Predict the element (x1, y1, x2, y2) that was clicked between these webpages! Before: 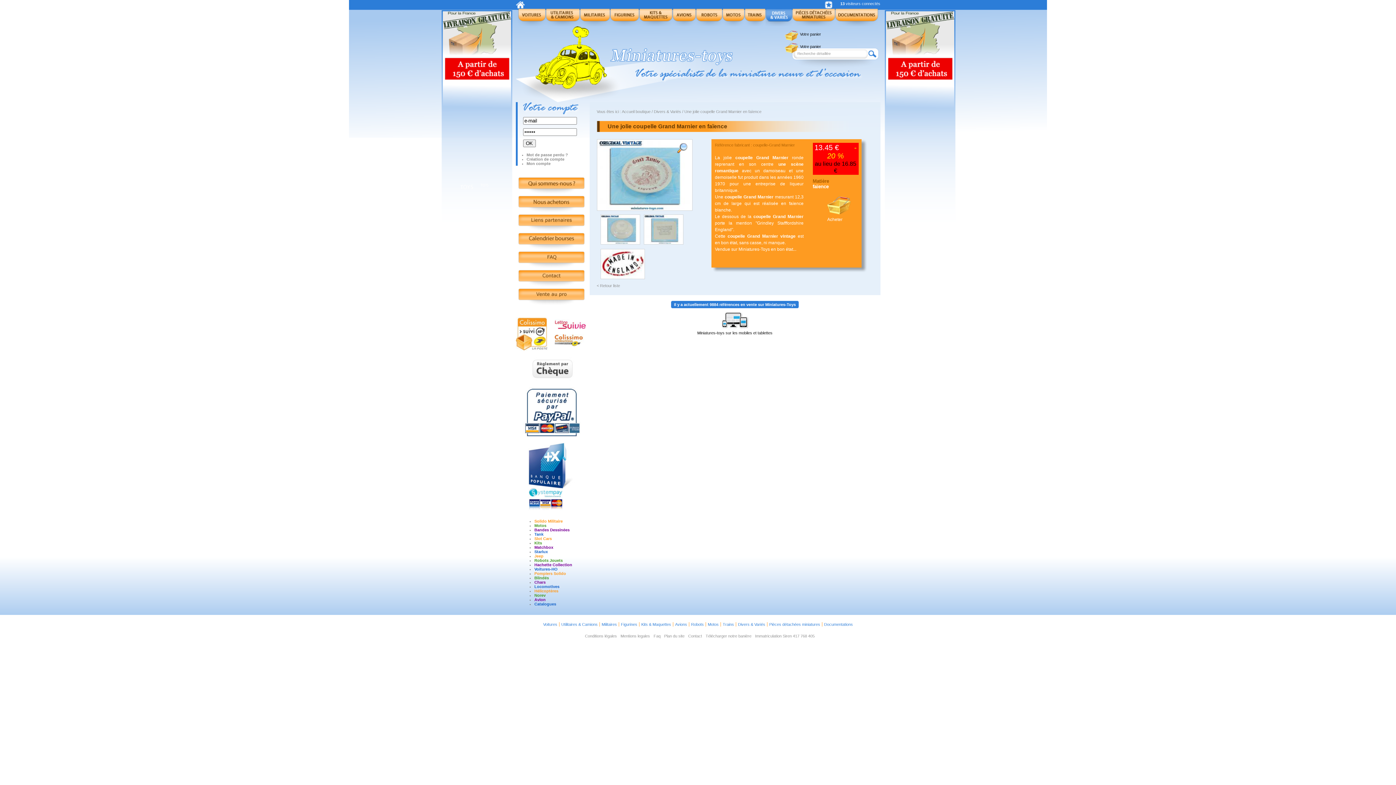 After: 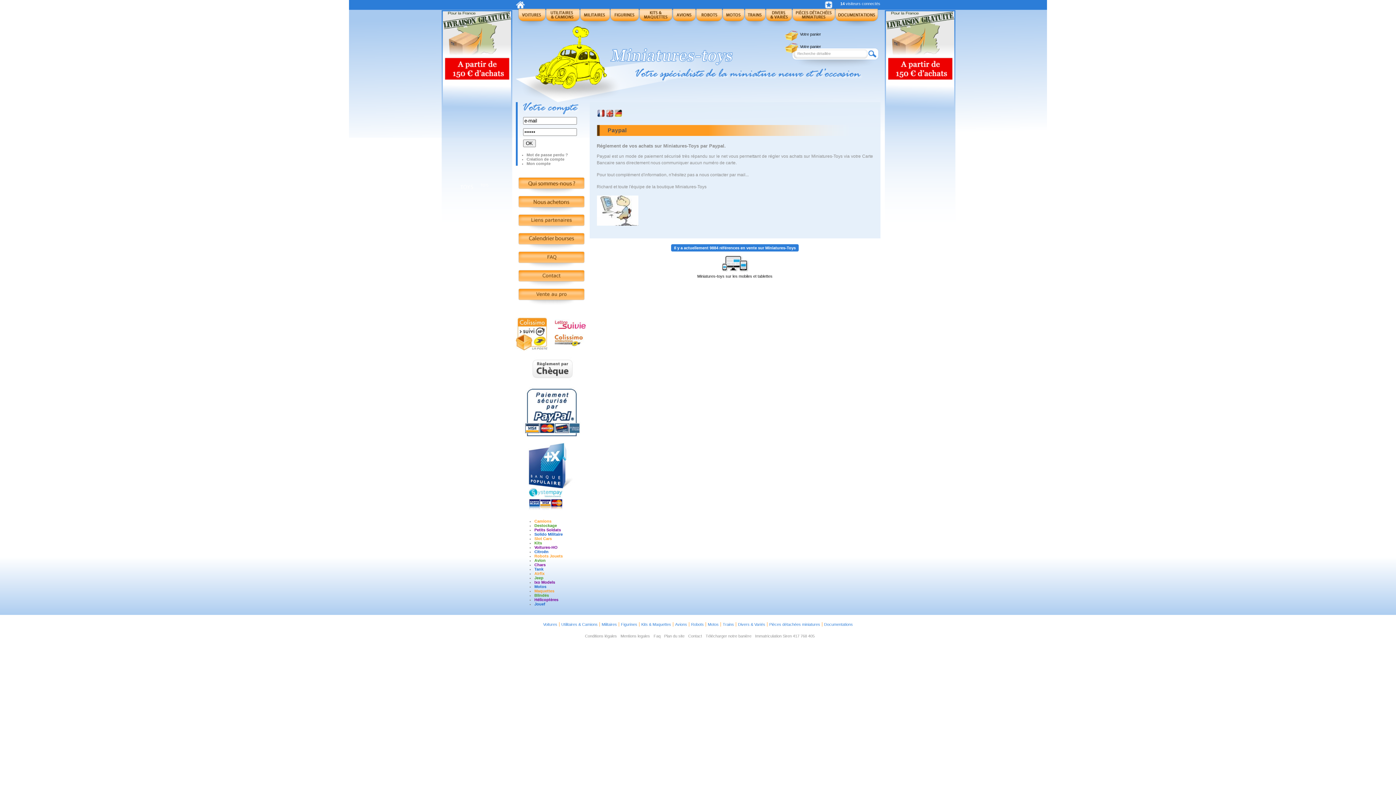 Action: bbox: (522, 435, 582, 439)